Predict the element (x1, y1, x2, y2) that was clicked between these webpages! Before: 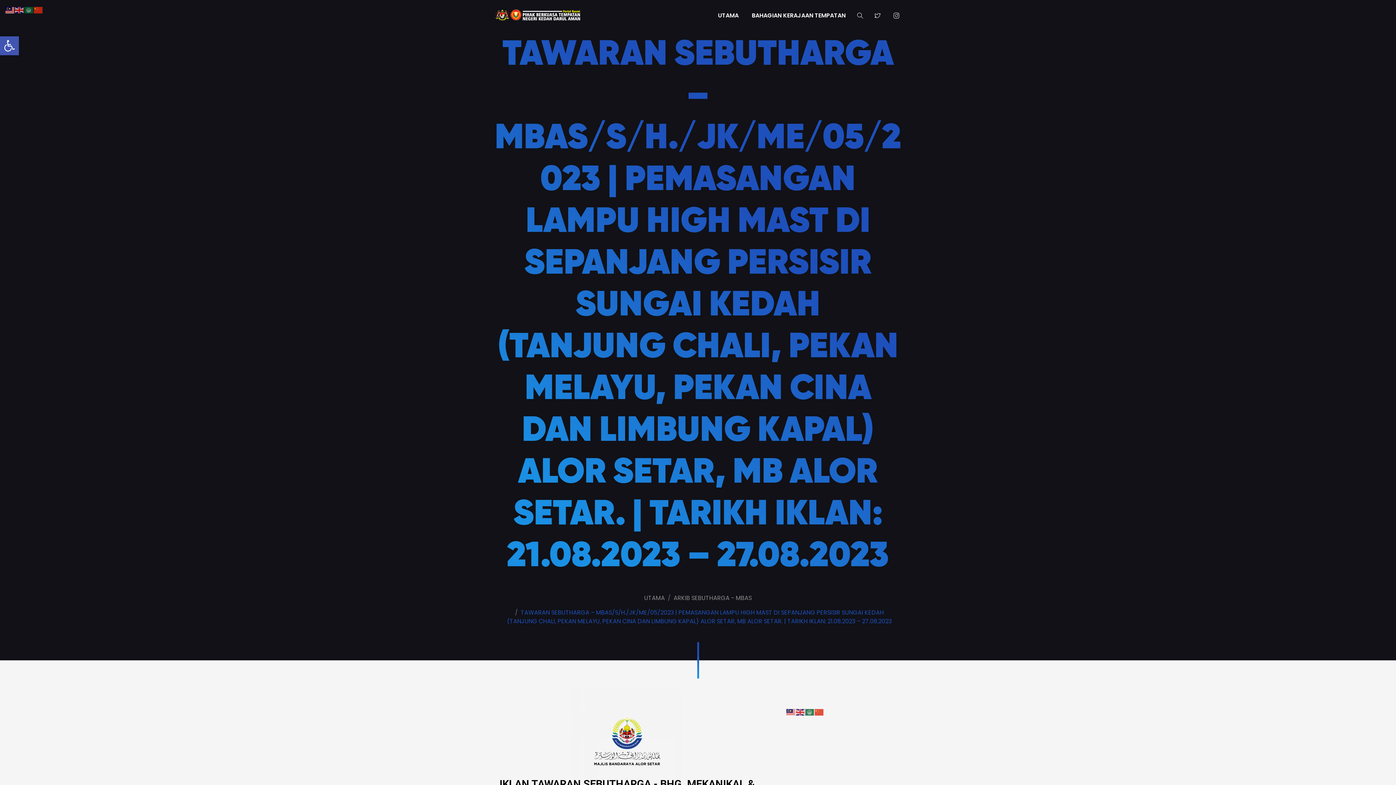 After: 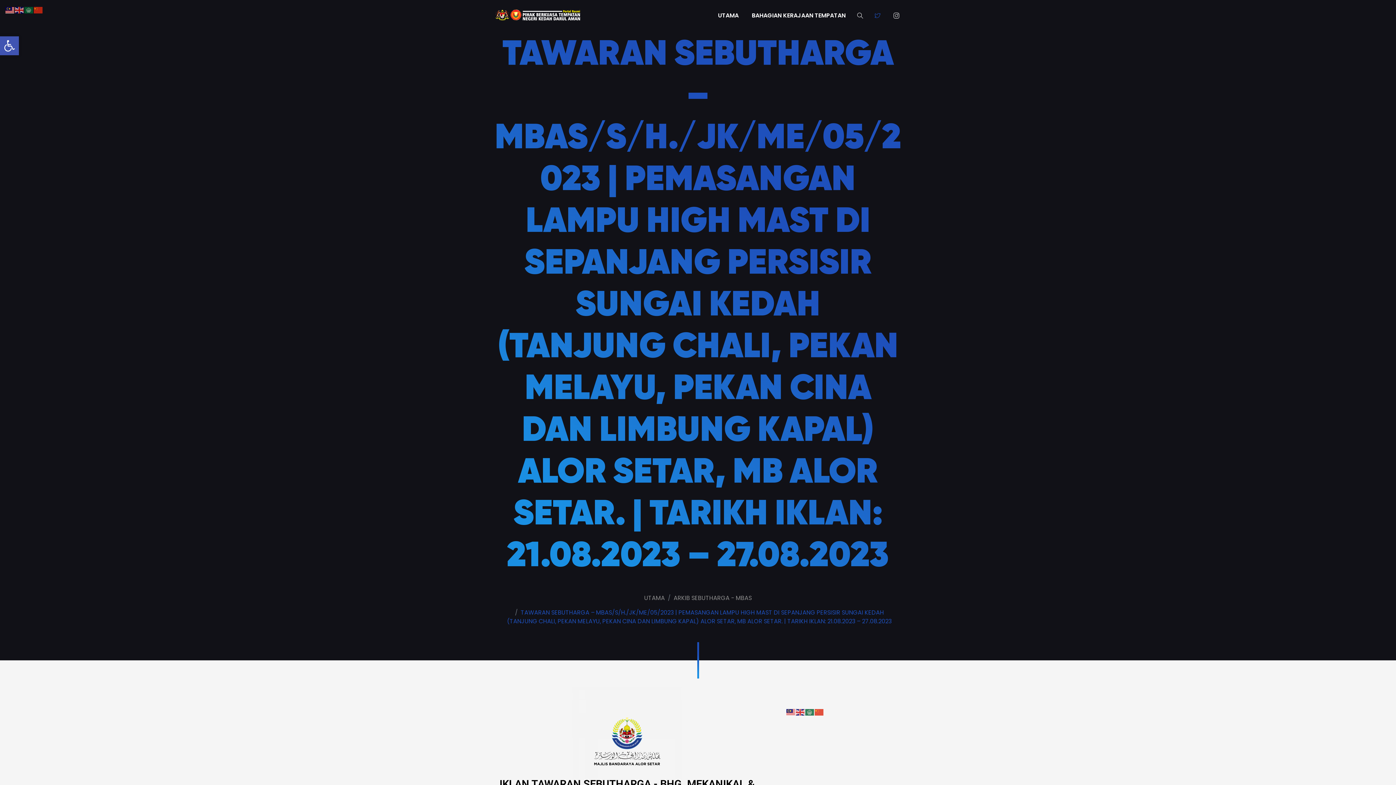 Action: bbox: (869, 9, 886, 21)